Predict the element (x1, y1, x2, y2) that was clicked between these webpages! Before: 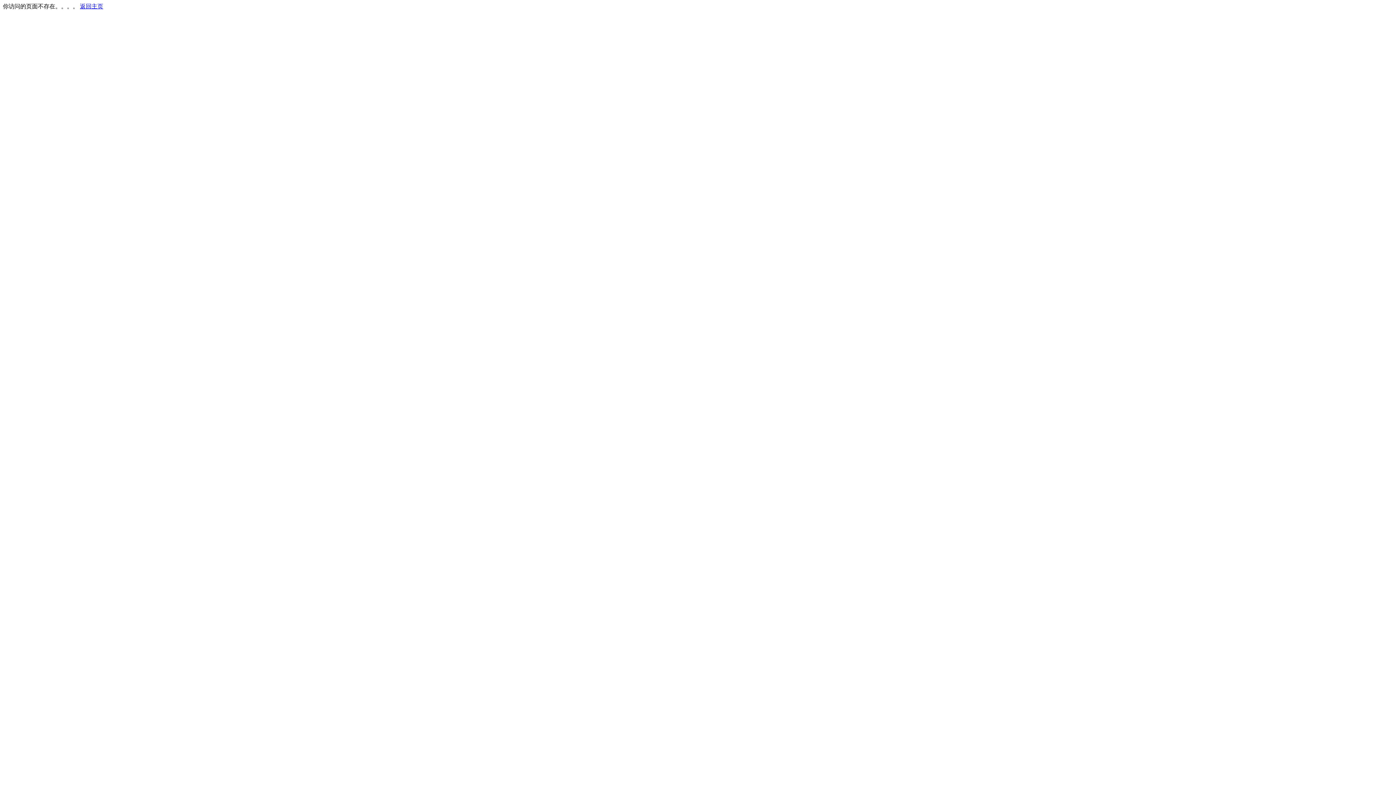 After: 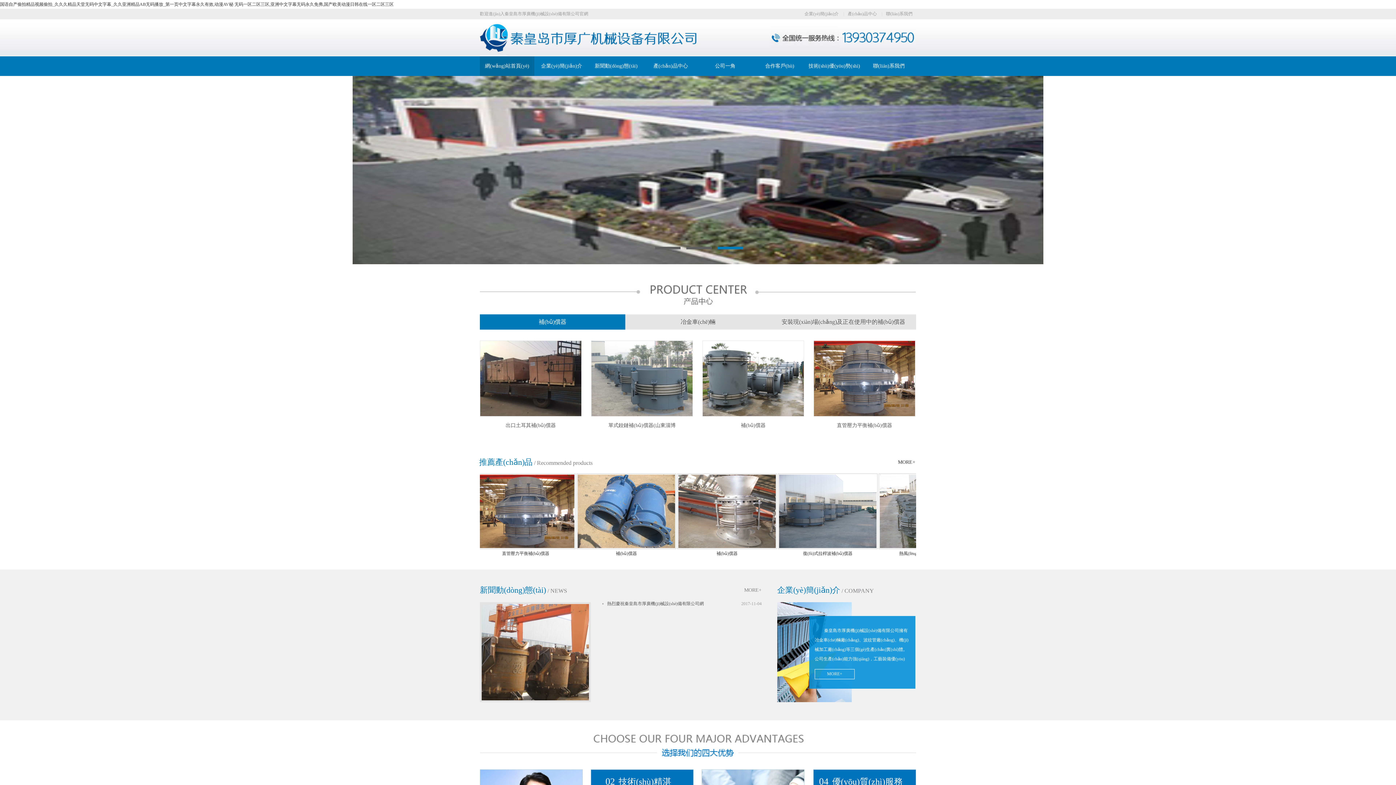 Action: label: 返回主页 bbox: (80, 3, 103, 9)